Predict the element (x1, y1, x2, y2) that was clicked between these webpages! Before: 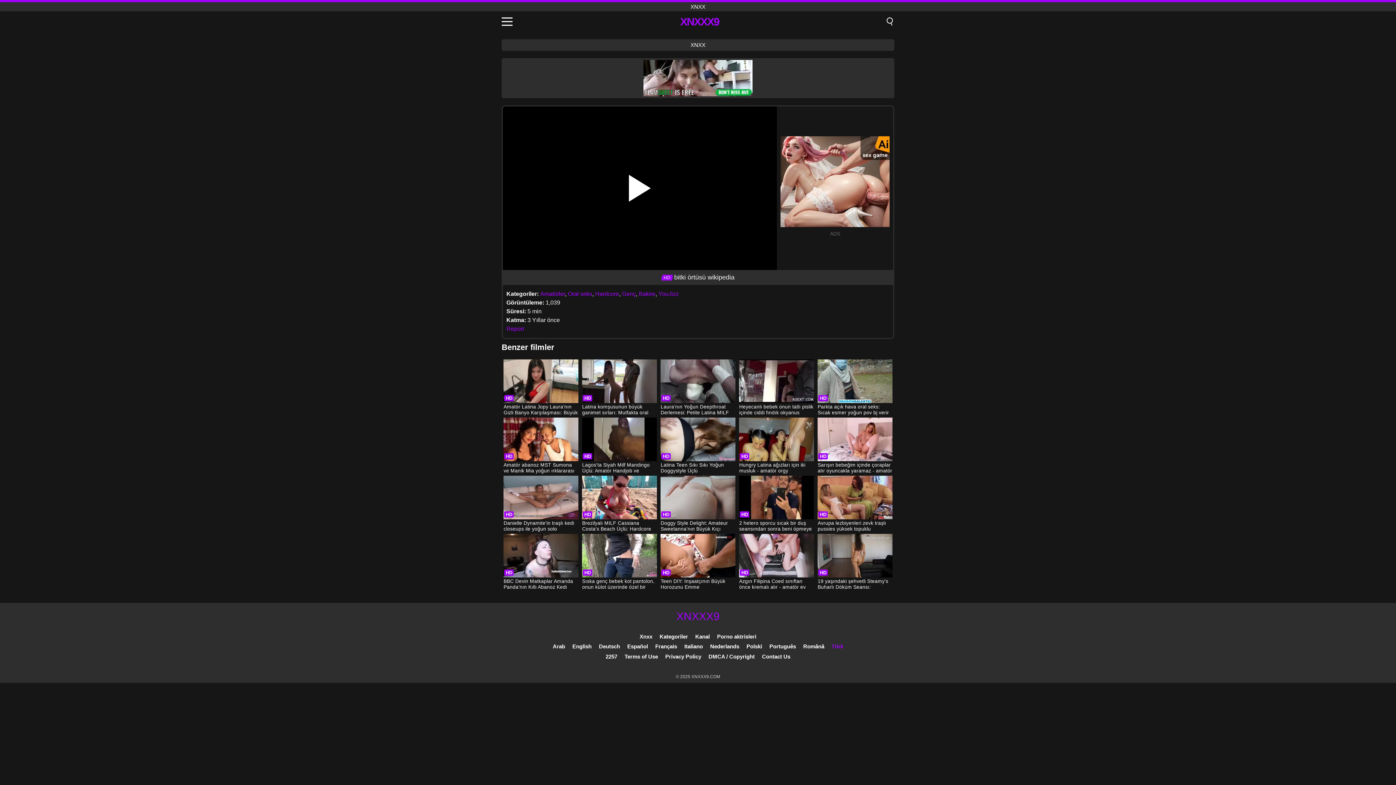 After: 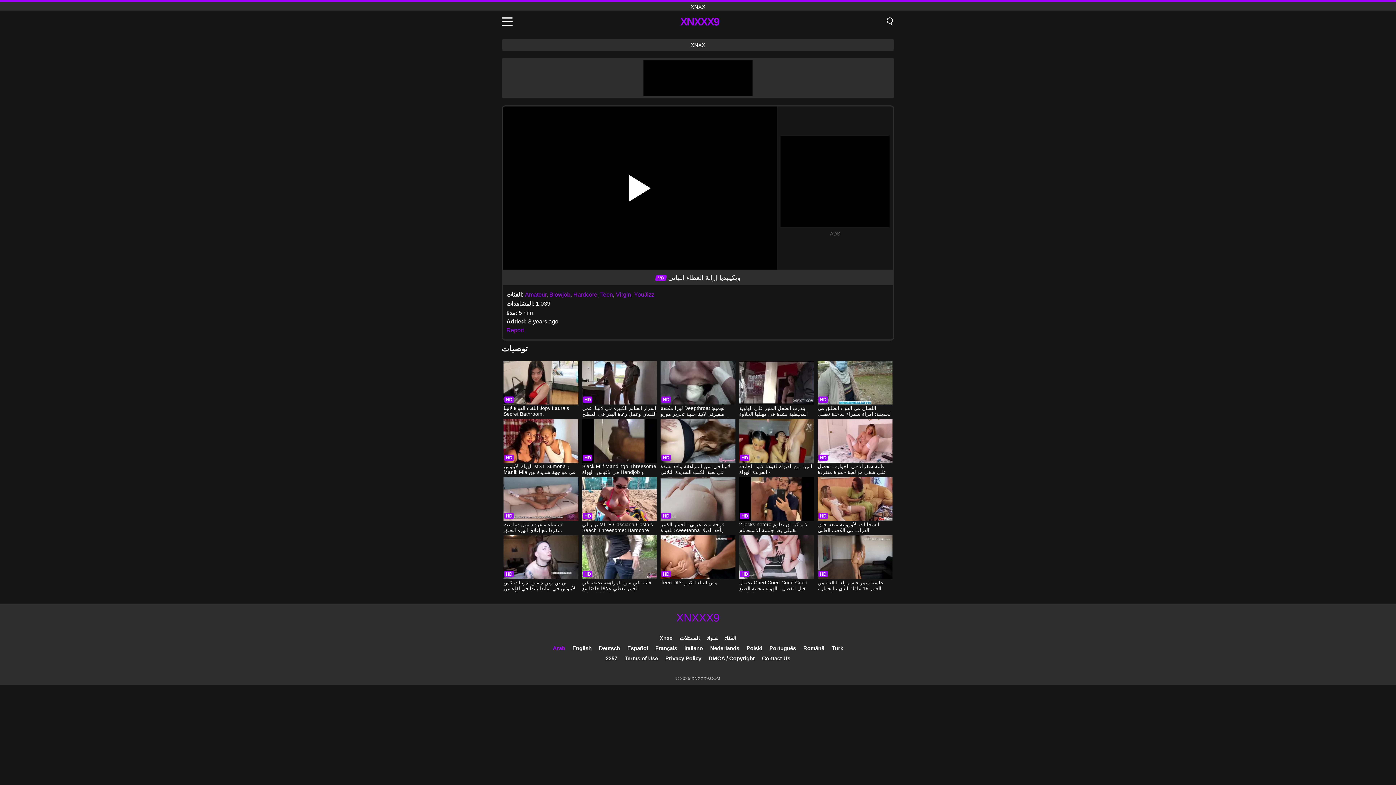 Action: bbox: (552, 643, 565, 649) label: Arab